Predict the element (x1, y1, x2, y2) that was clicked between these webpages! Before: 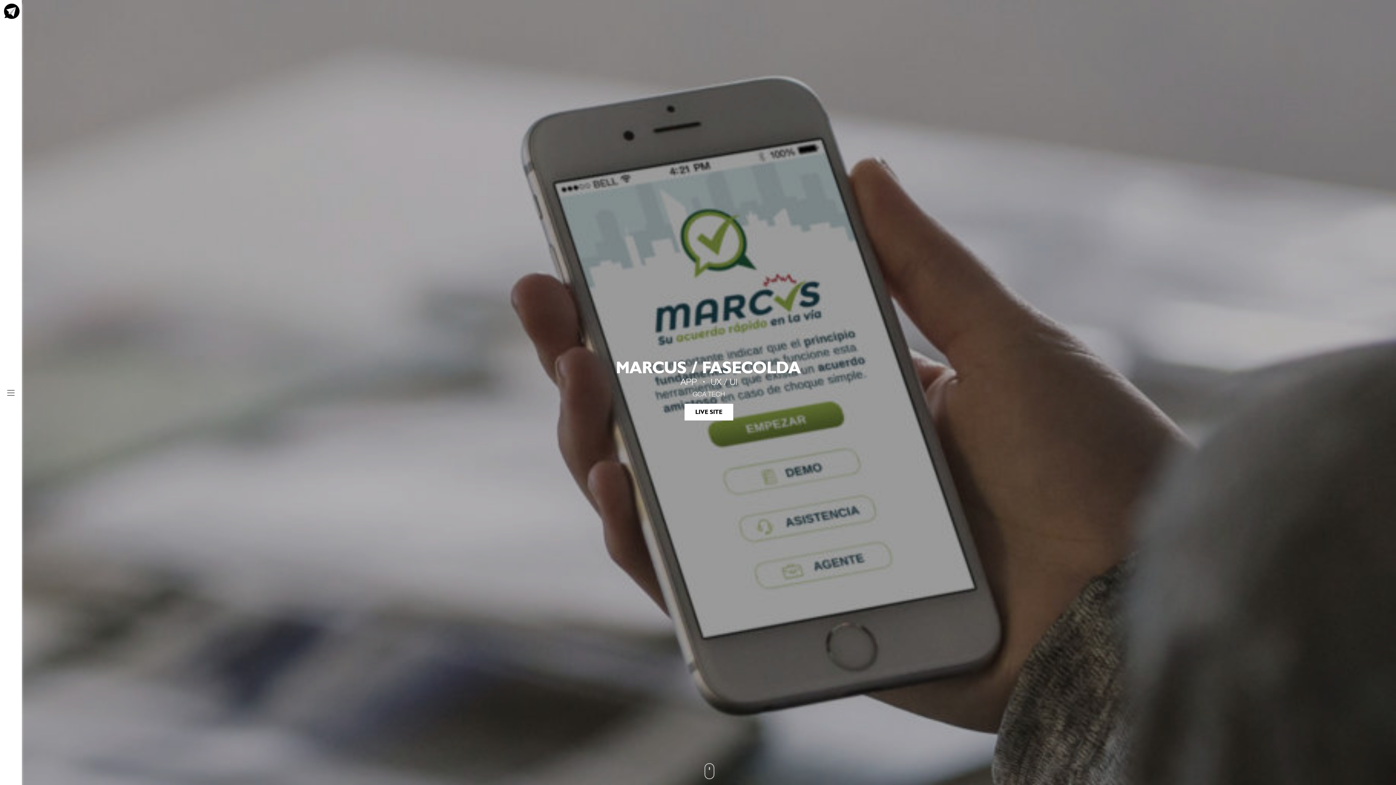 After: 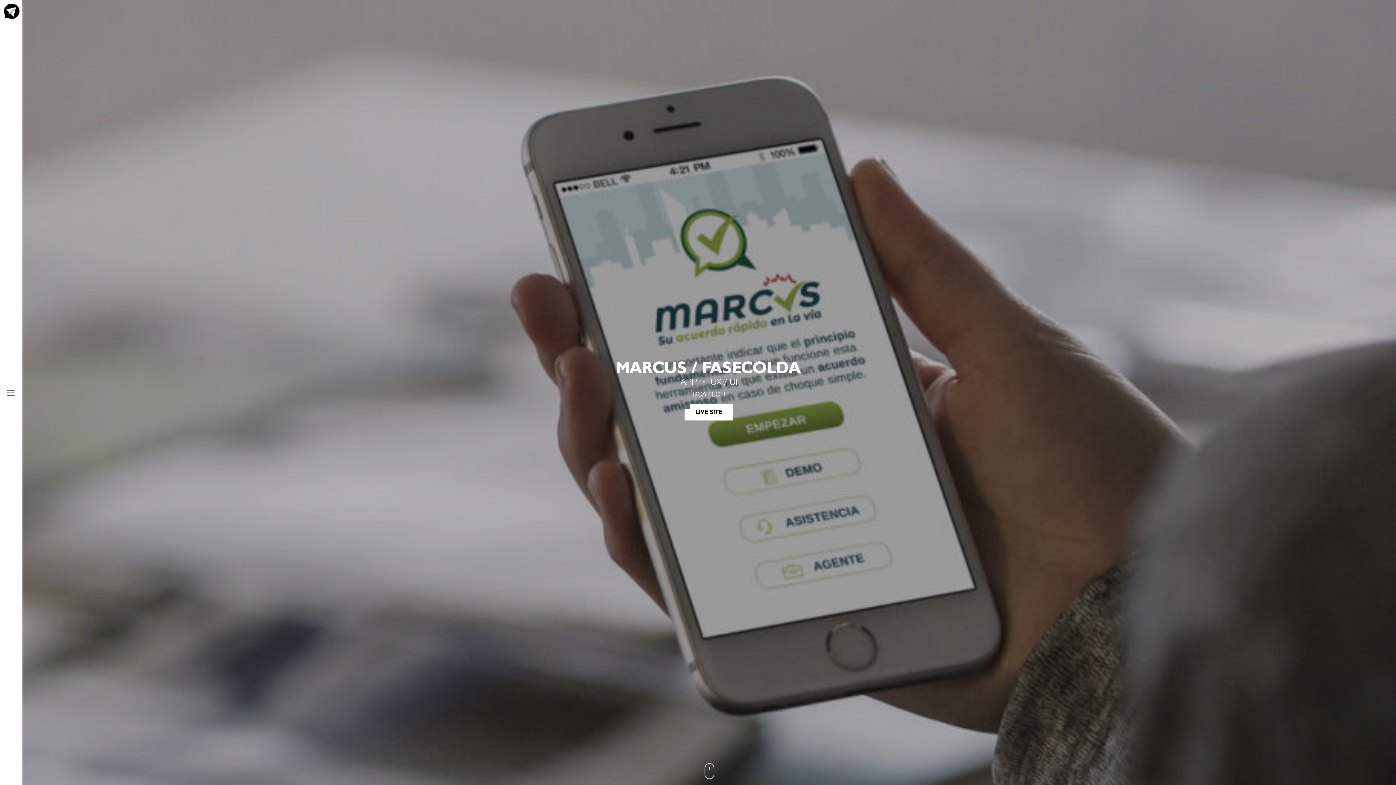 Action: label: LIVE SITE bbox: (684, 404, 733, 420)